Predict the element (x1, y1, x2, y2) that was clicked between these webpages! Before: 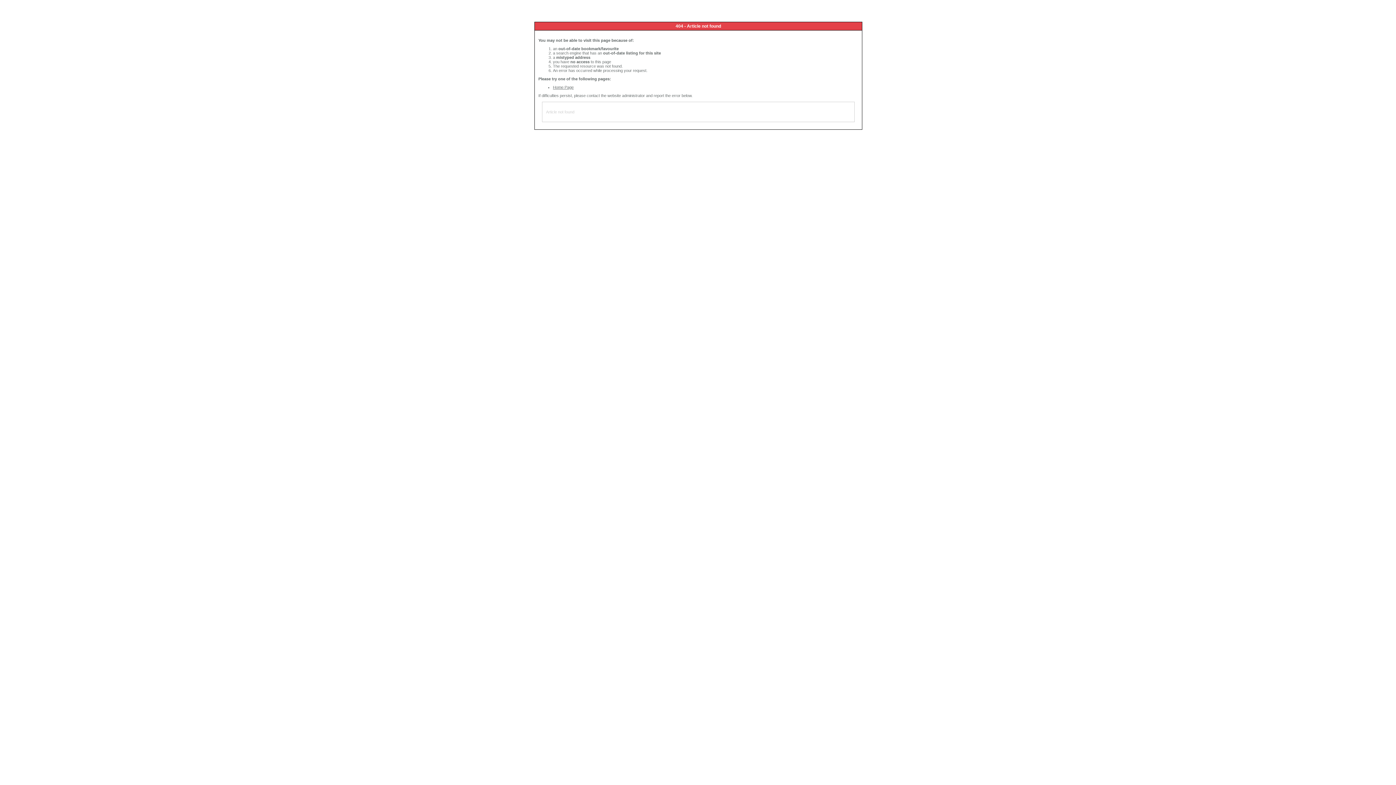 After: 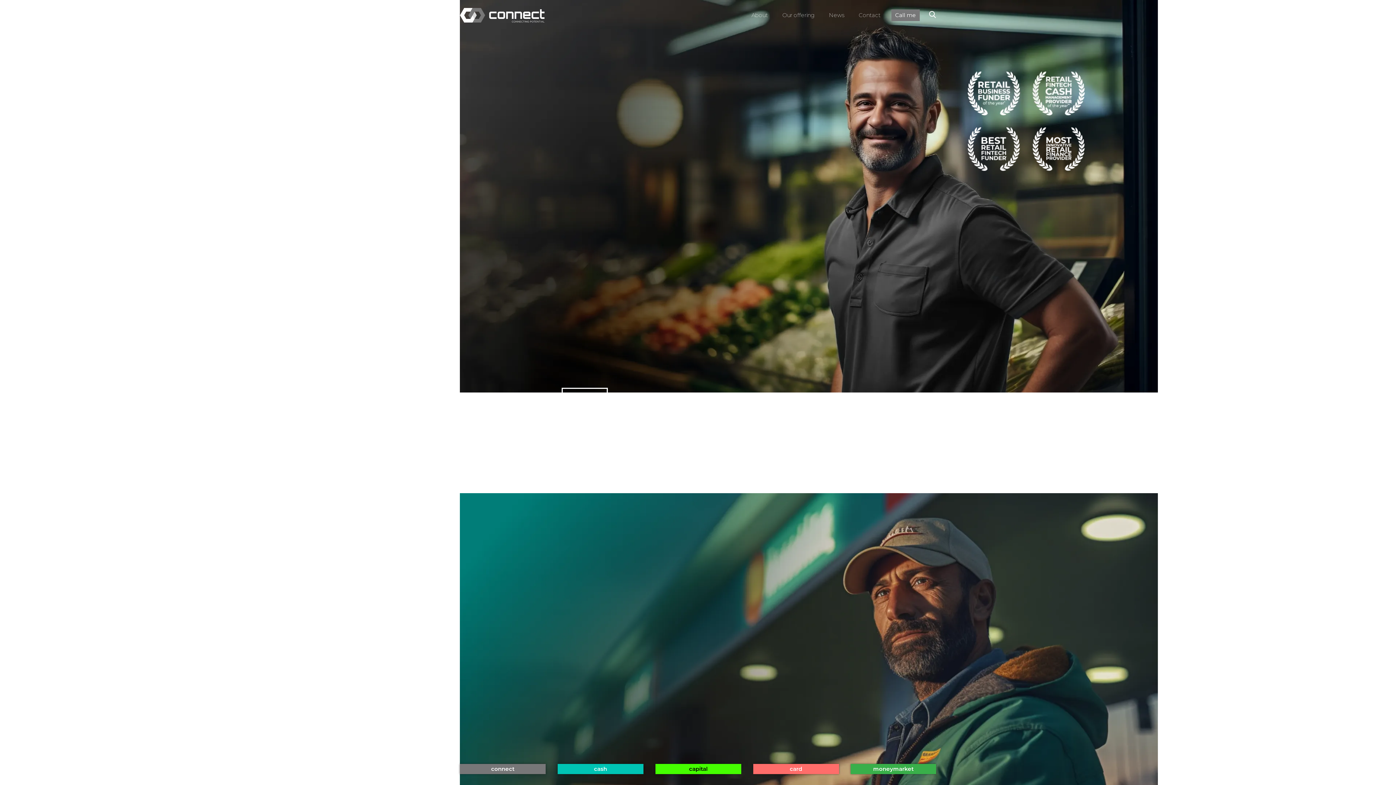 Action: label: Home Page bbox: (553, 85, 573, 89)